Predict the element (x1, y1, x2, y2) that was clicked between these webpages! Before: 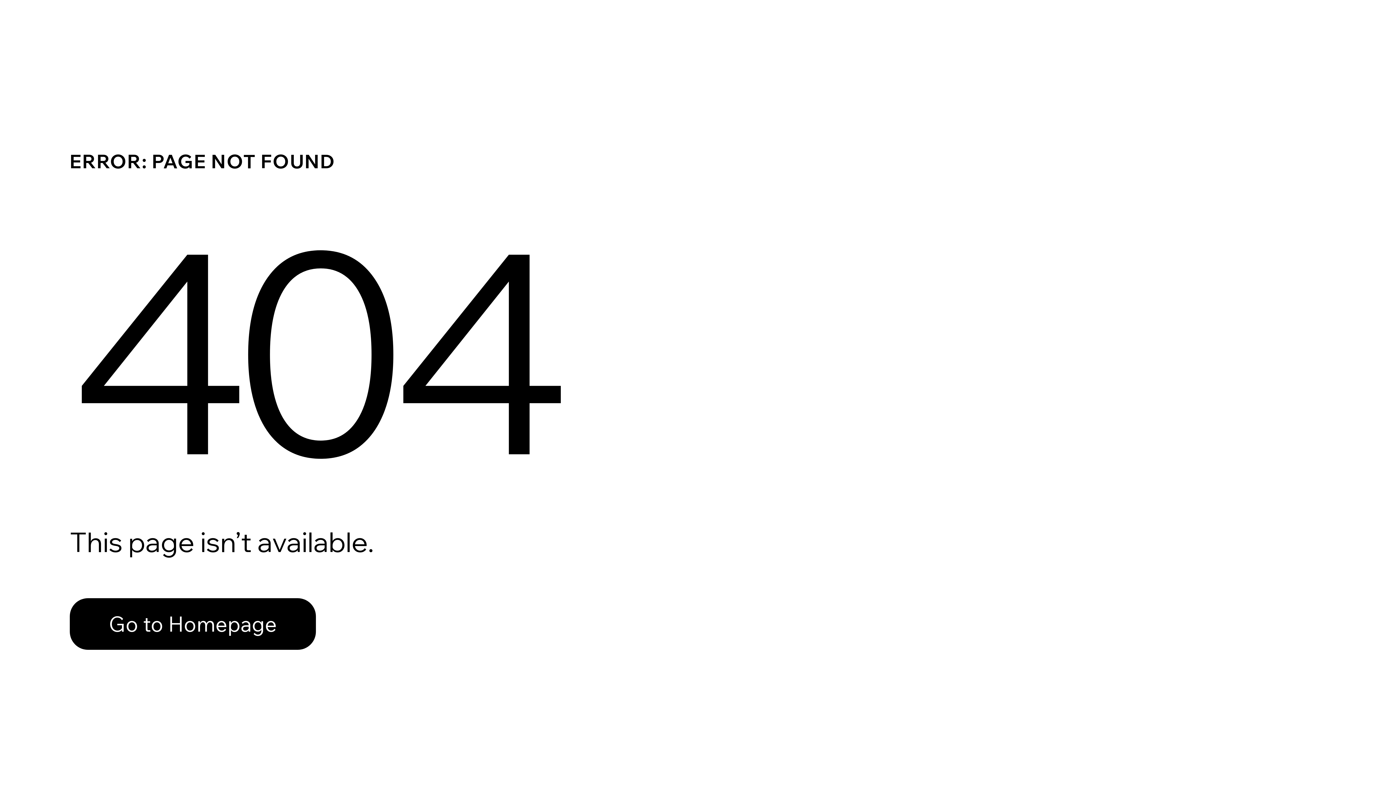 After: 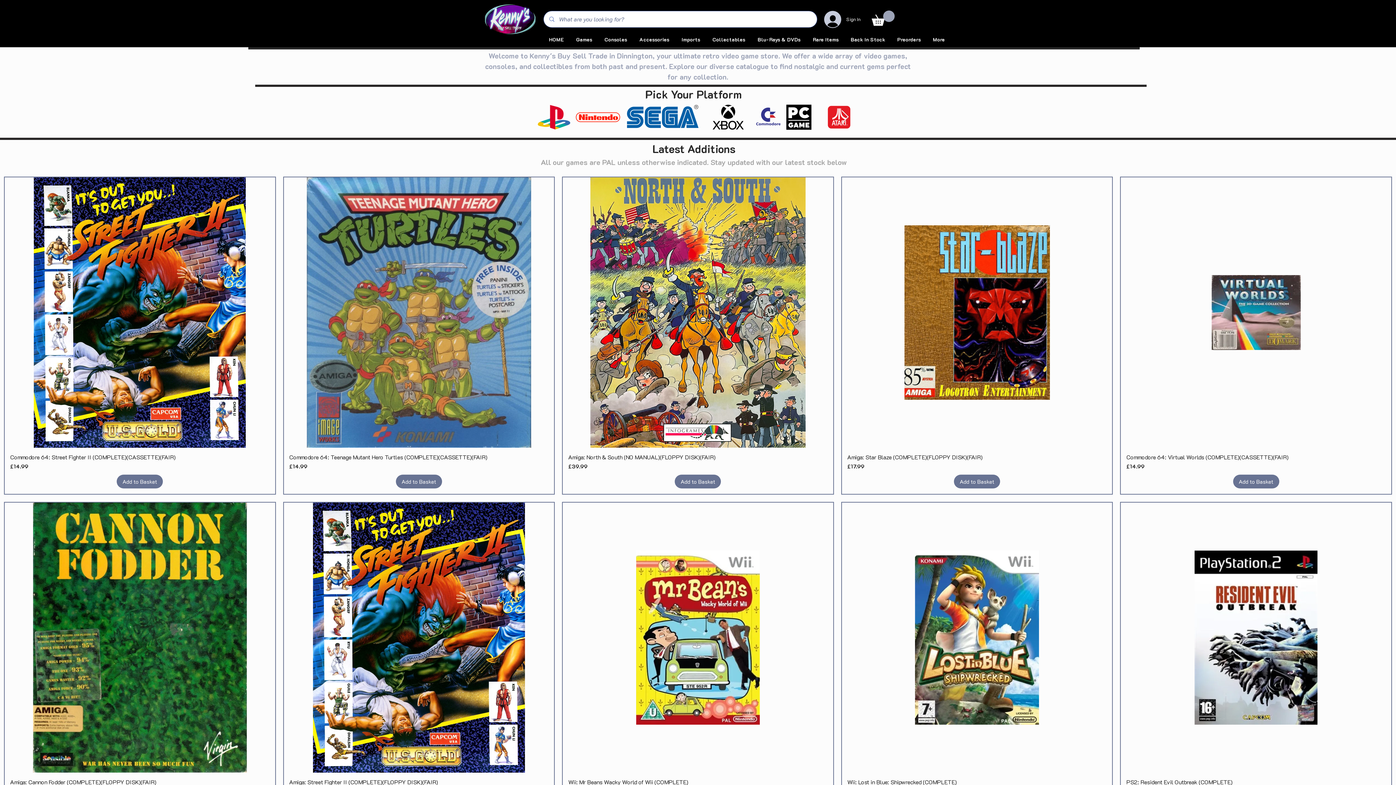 Action: label: Go to Homepage bbox: (69, 598, 316, 650)